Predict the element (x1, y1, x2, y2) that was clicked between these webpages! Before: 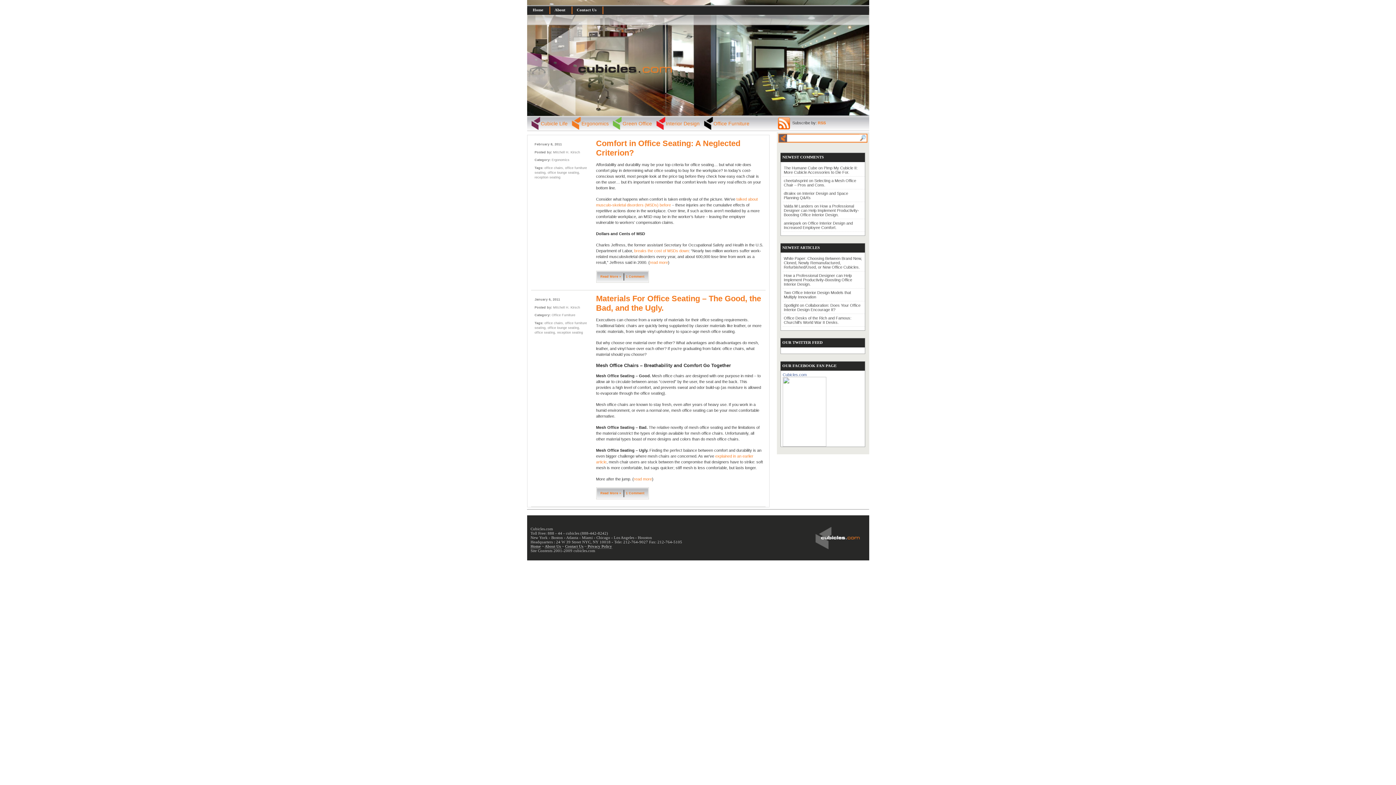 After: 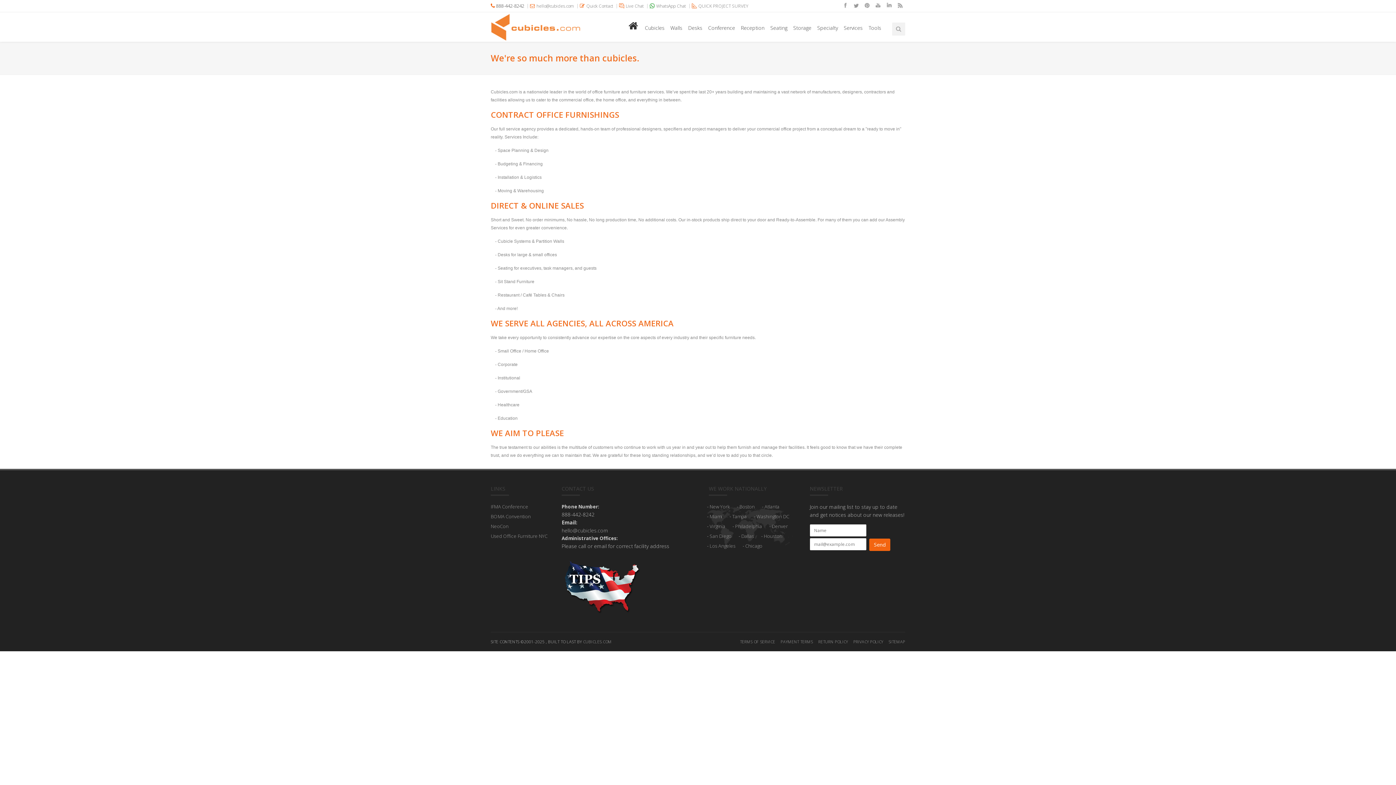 Action: bbox: (544, 544, 562, 549) label: About Us 